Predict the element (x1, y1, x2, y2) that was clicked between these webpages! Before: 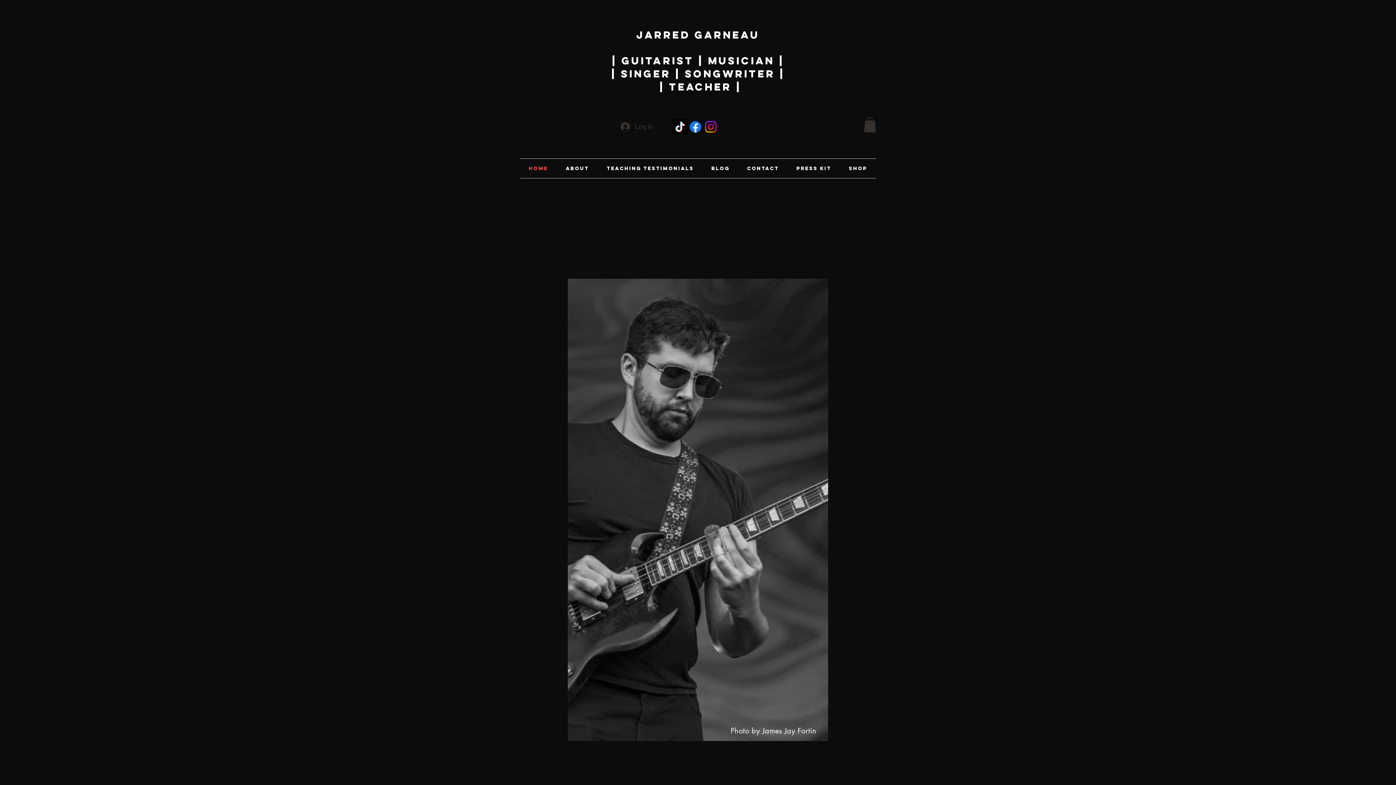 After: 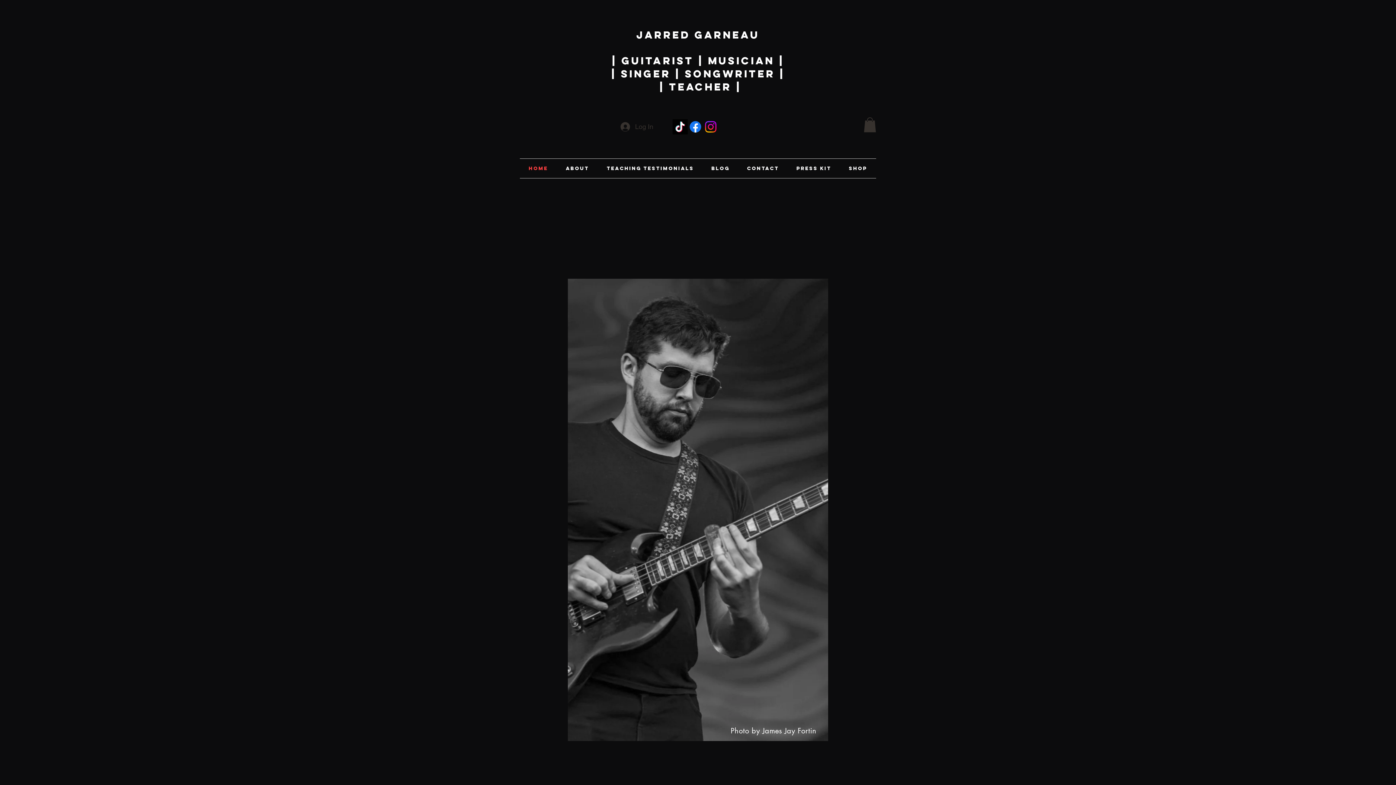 Action: label: TikTok    bbox: (672, 119, 688, 134)